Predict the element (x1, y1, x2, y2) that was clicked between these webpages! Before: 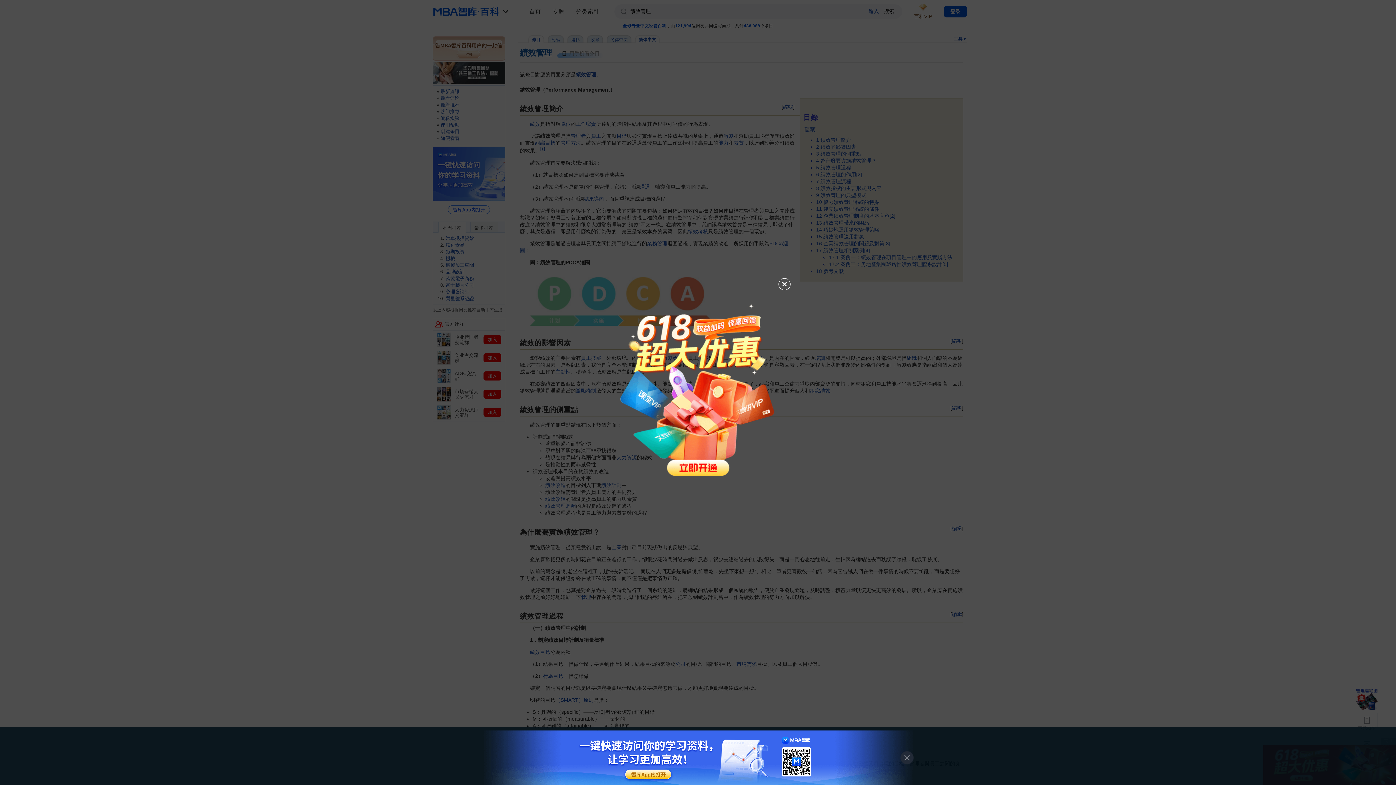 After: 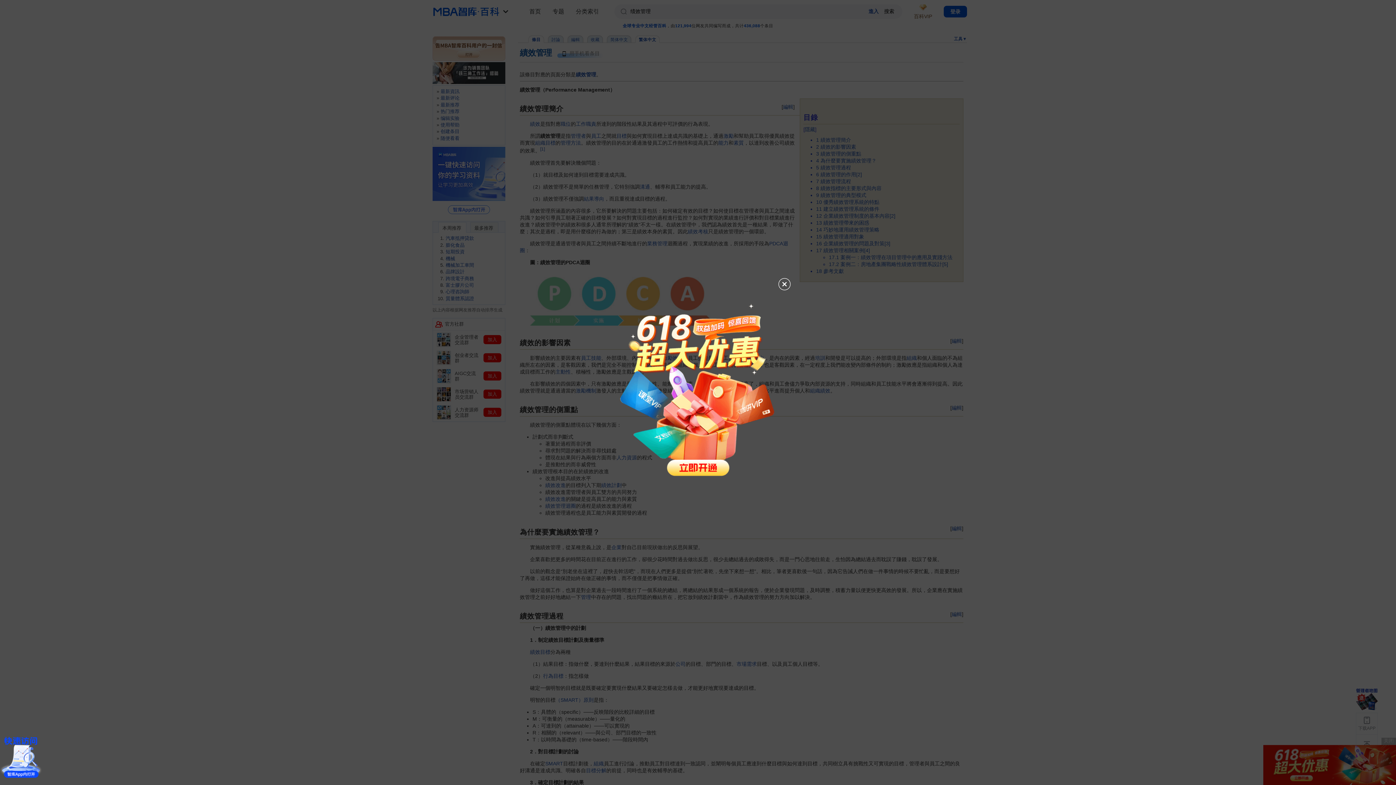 Action: bbox: (896, 747, 918, 769)